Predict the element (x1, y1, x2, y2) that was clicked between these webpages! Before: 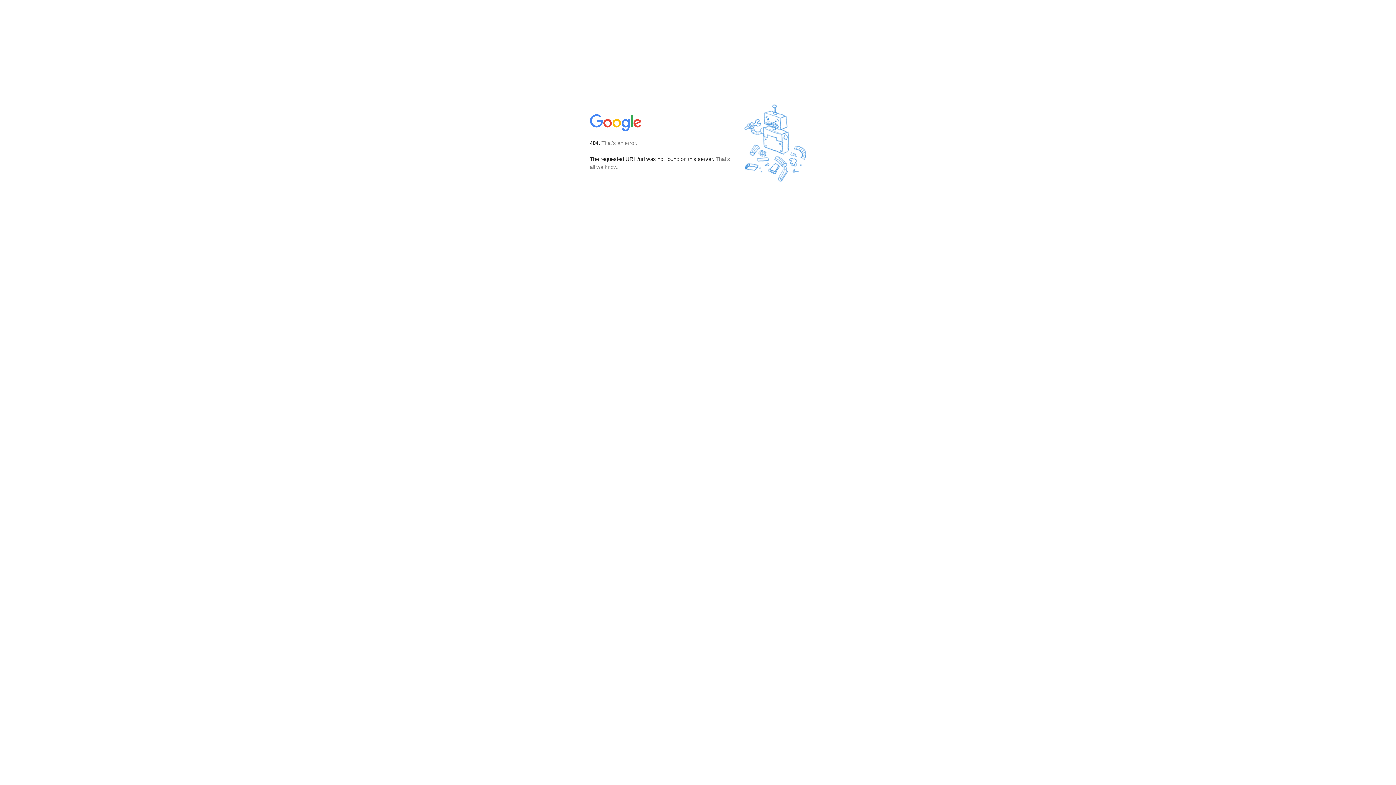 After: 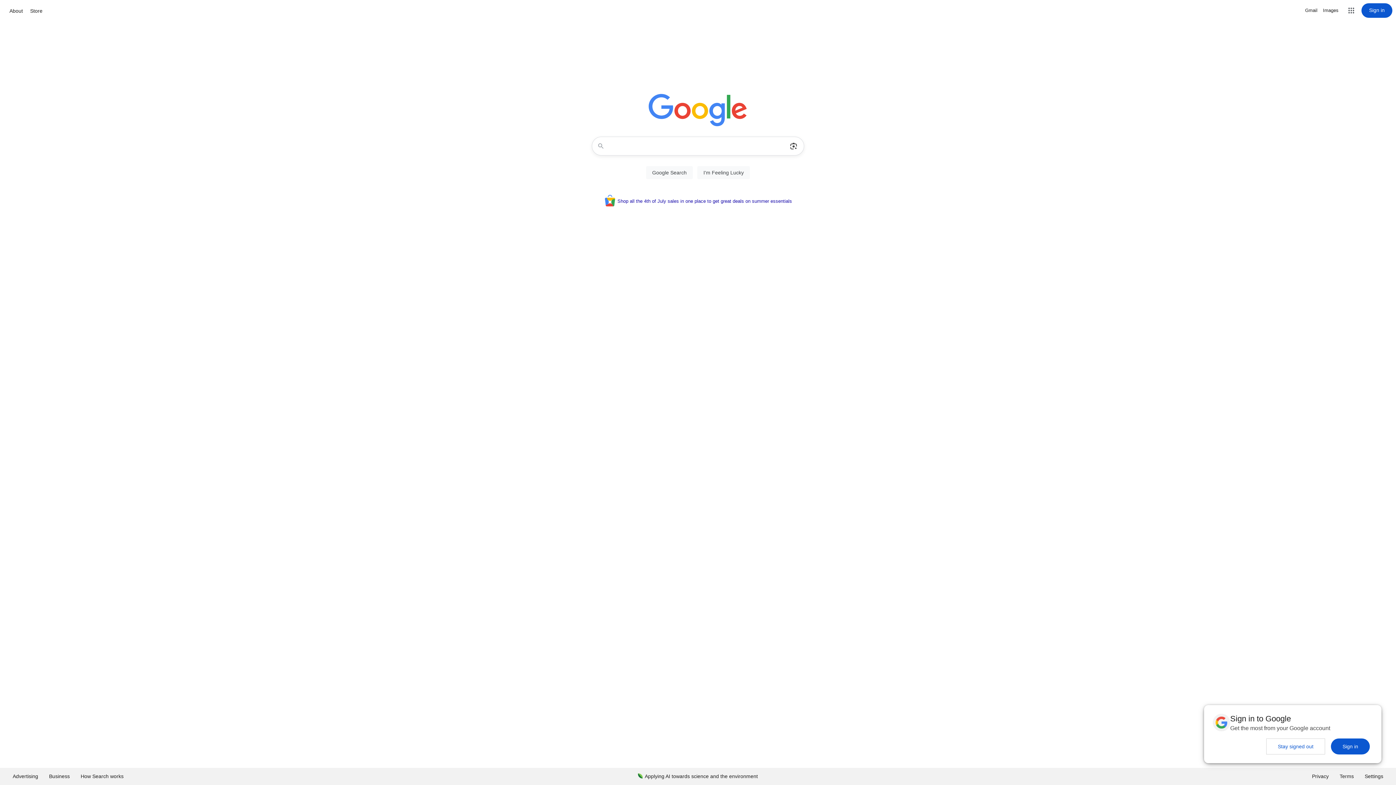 Action: bbox: (590, 127, 642, 134)